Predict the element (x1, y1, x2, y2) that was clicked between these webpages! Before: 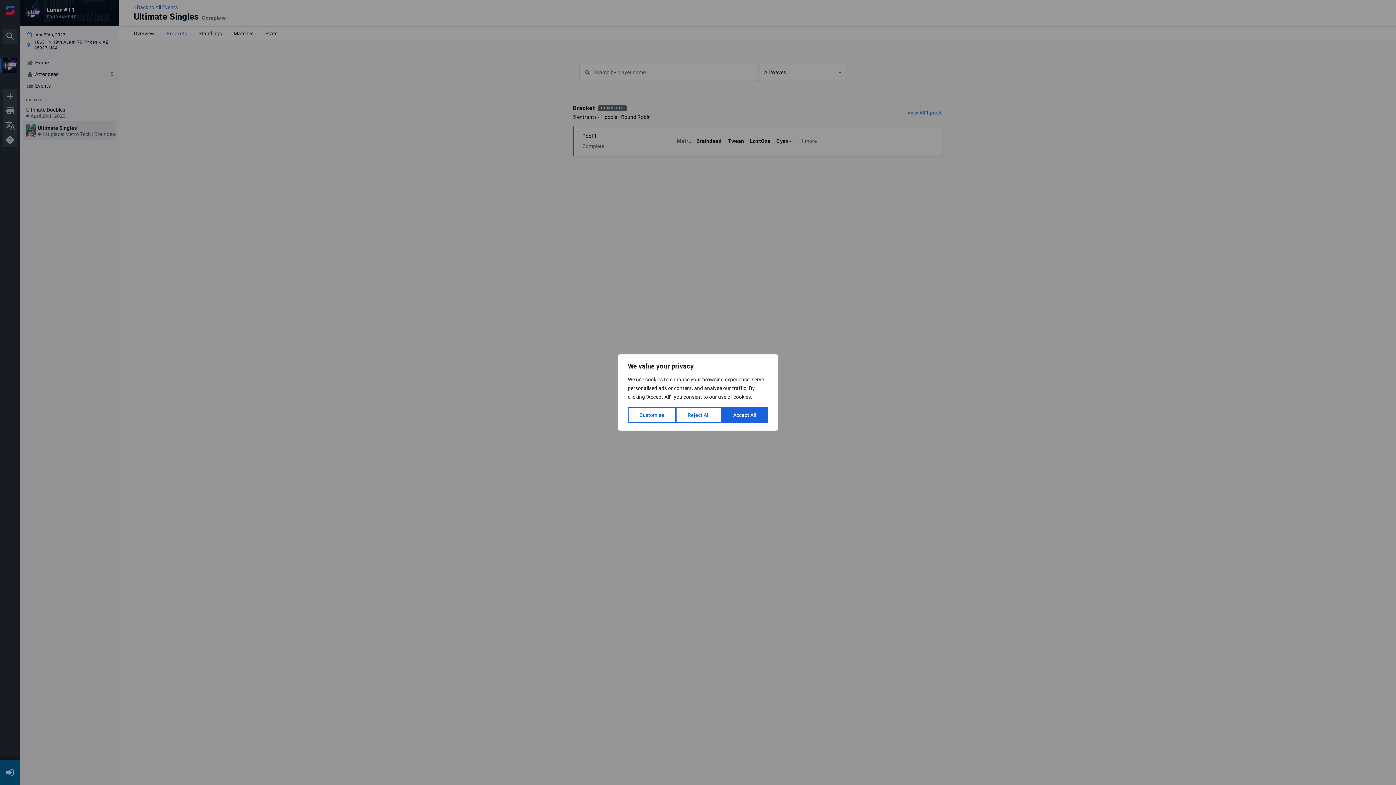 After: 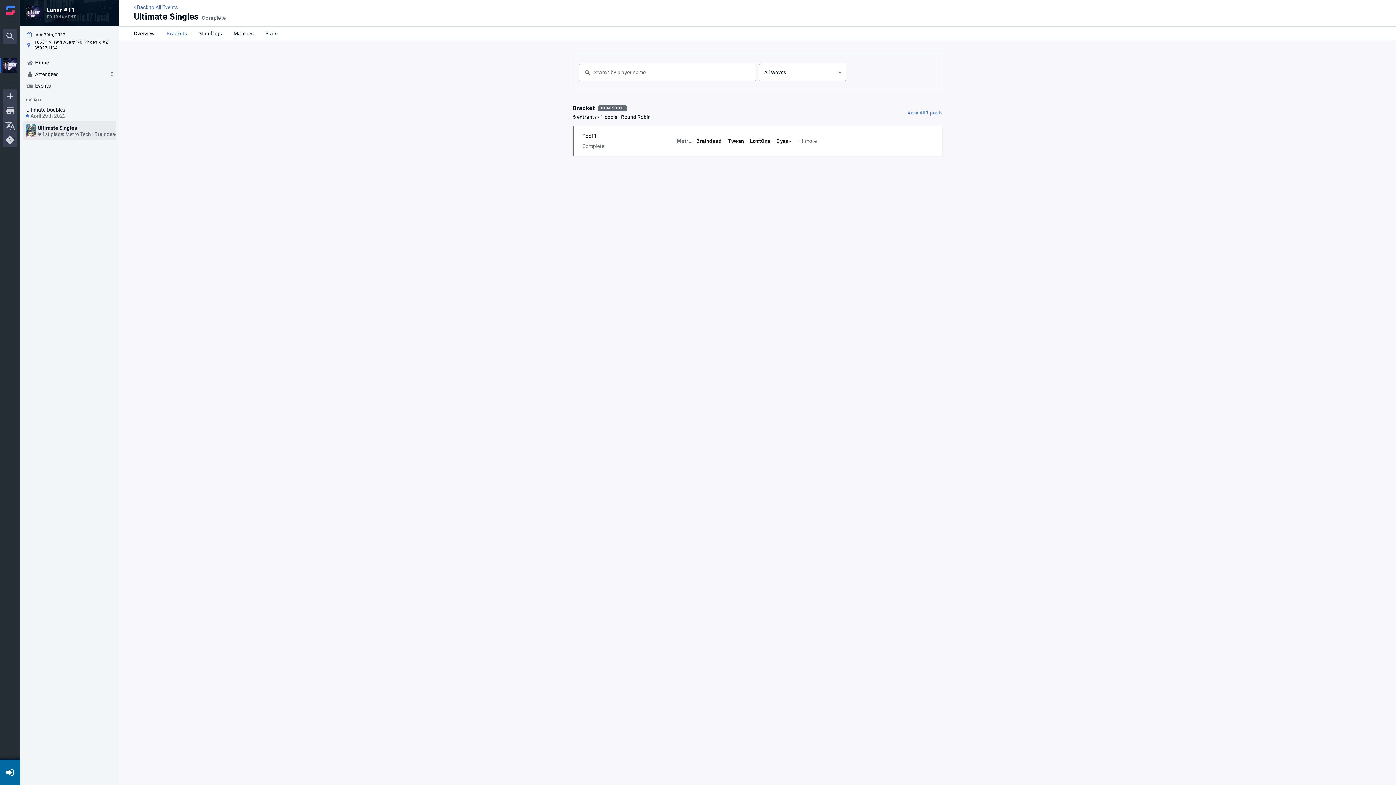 Action: bbox: (721, 407, 768, 423) label: Accept All